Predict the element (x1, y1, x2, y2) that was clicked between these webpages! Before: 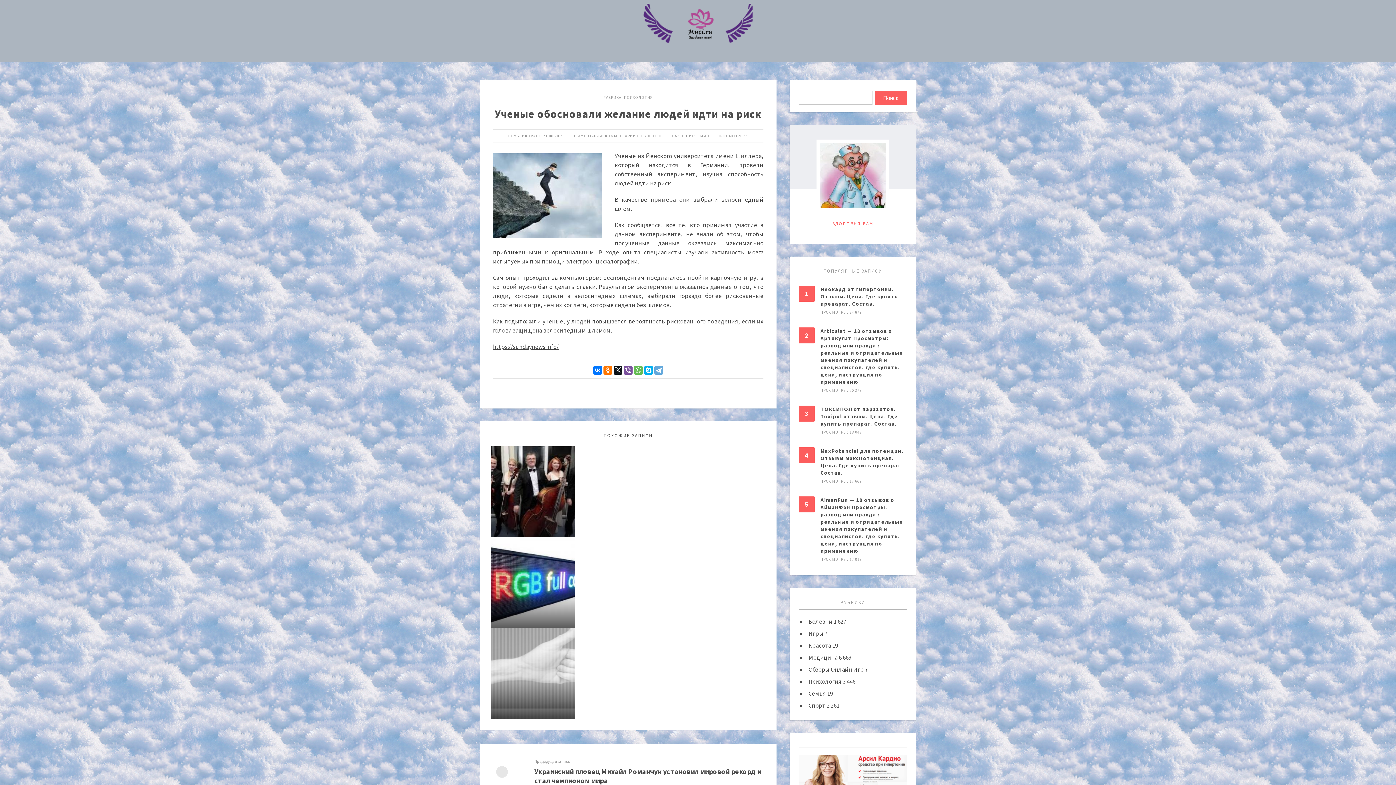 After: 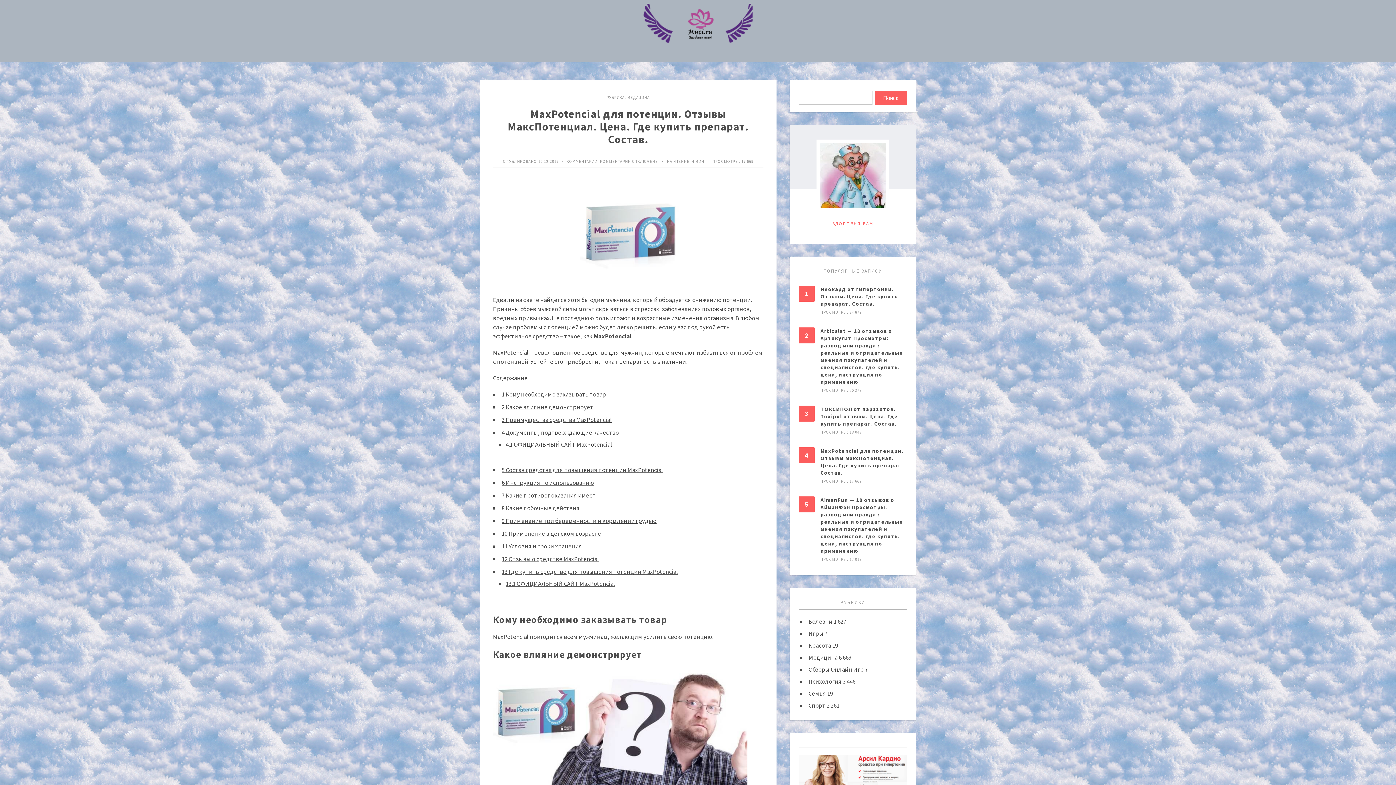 Action: bbox: (820, 447, 907, 476) label: MaxPotencial для потенции. Отзывы МаксПотенциал. Цена. Где купить препарат. Состав.